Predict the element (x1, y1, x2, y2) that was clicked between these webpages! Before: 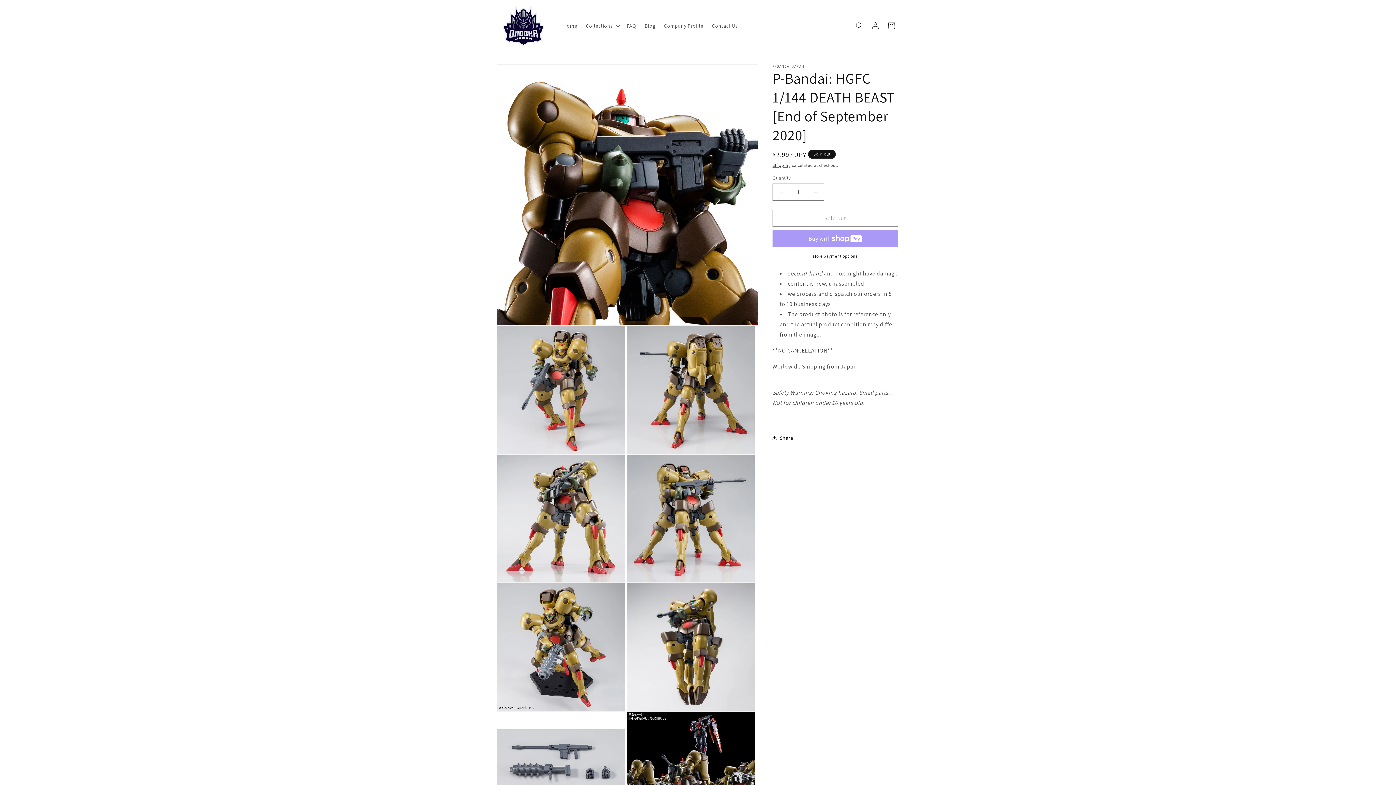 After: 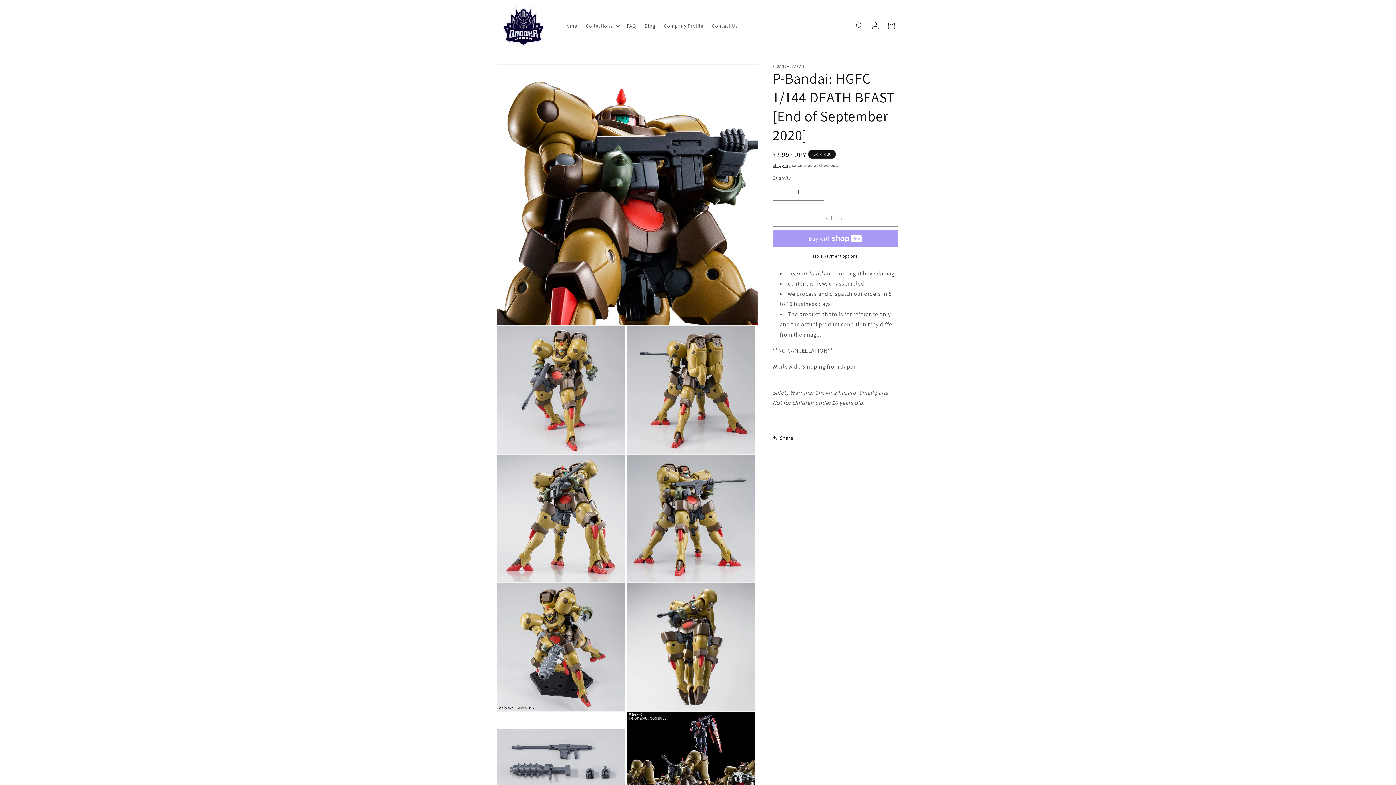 Action: bbox: (772, 253, 898, 259) label: More payment options